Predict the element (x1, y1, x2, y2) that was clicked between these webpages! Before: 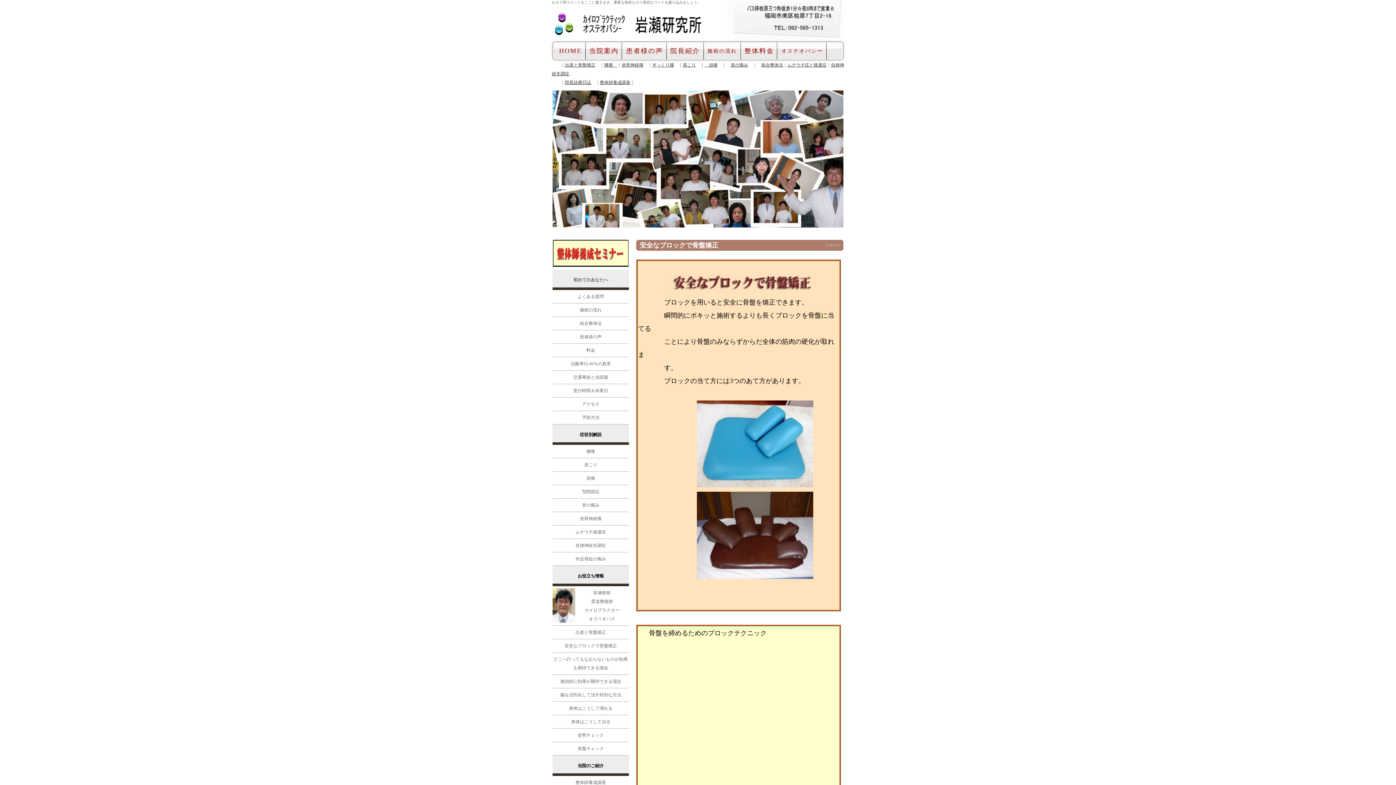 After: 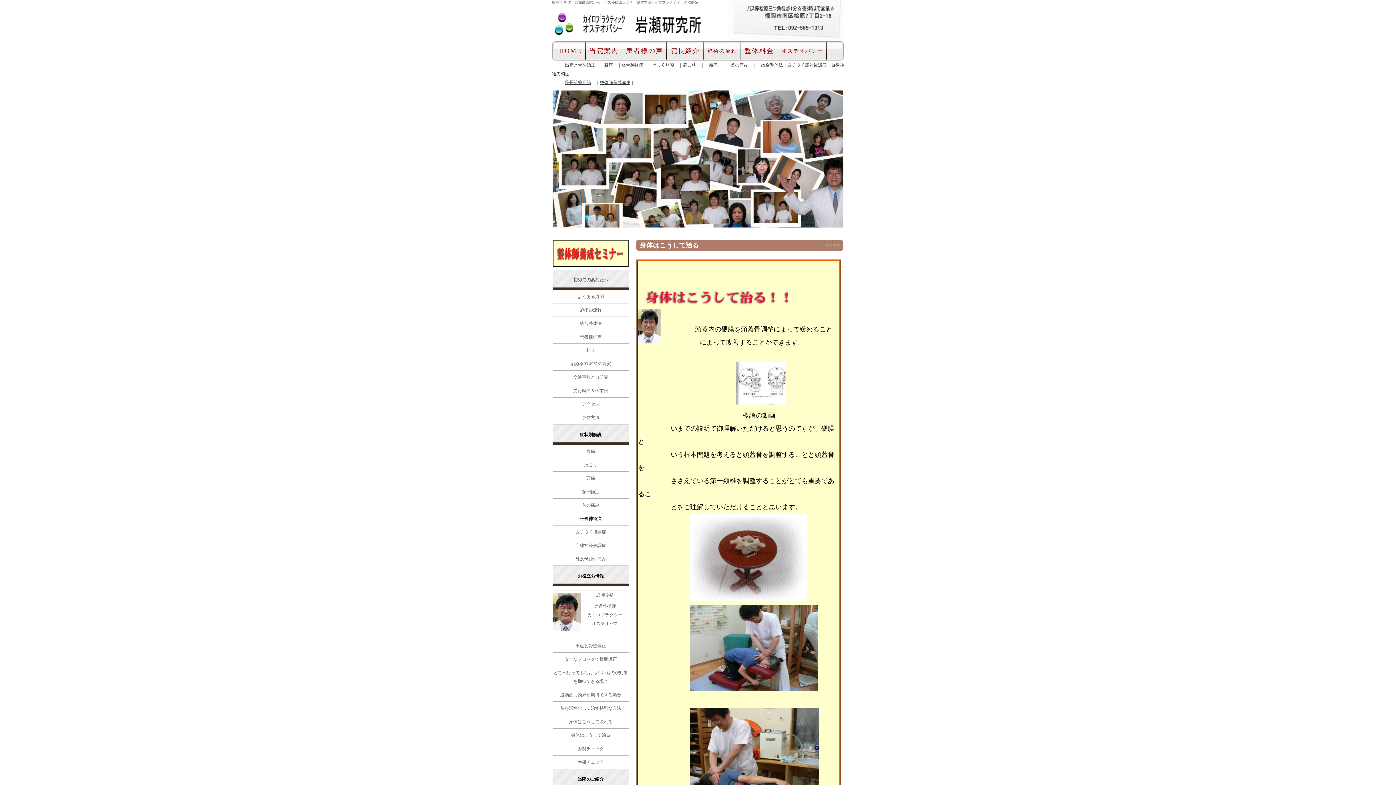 Action: bbox: (552, 715, 629, 729) label: 身体はこうして治る